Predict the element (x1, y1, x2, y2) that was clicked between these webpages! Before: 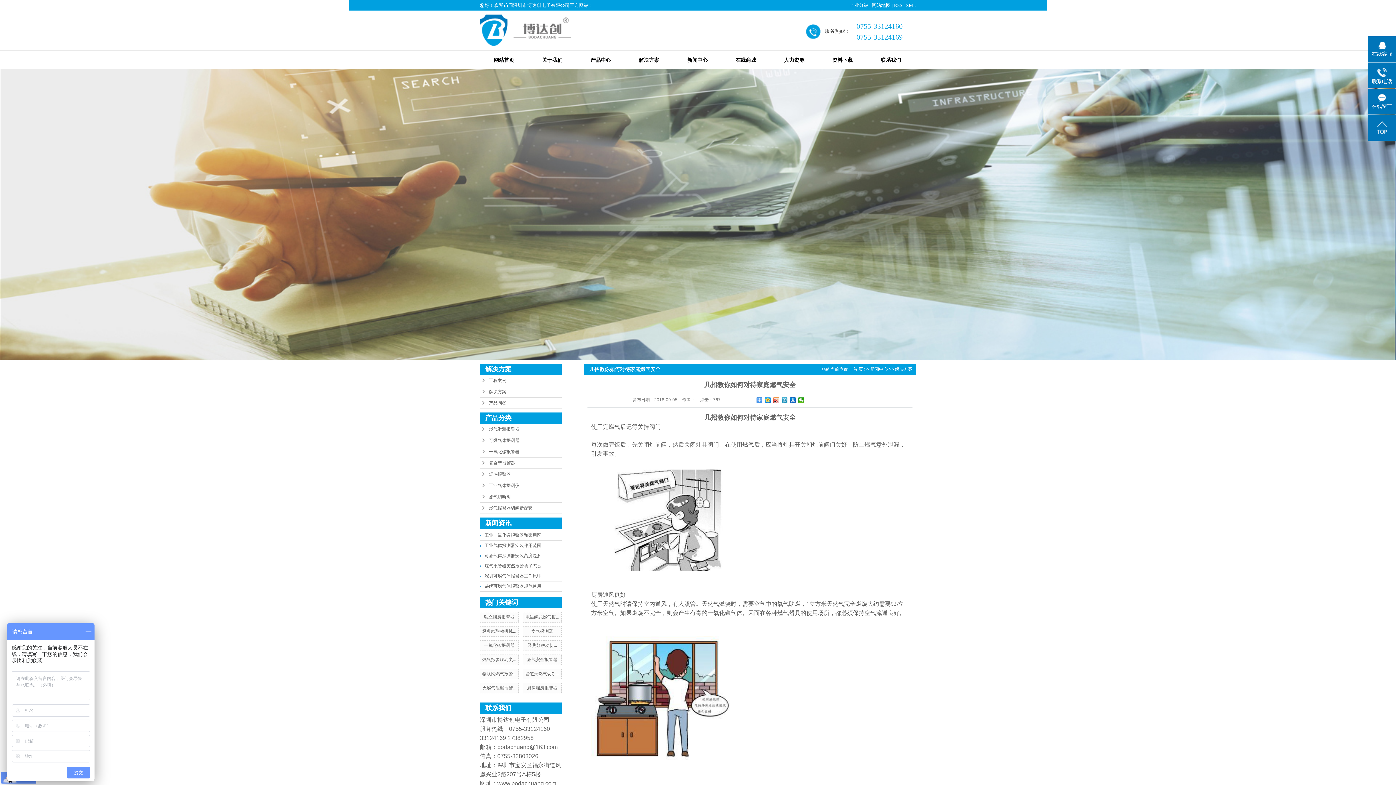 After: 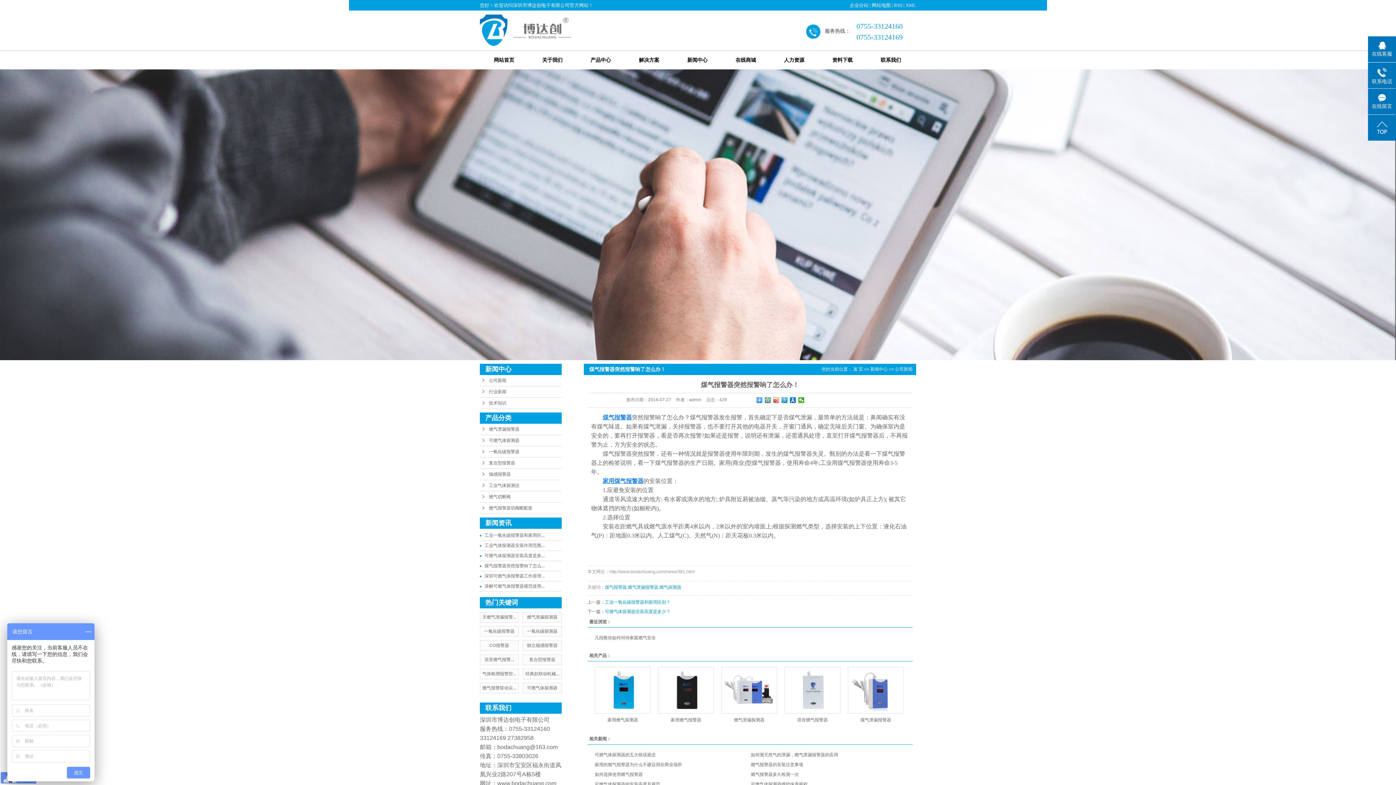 Action: bbox: (484, 563, 544, 568) label: 煤气报警器突然报警响了怎么...